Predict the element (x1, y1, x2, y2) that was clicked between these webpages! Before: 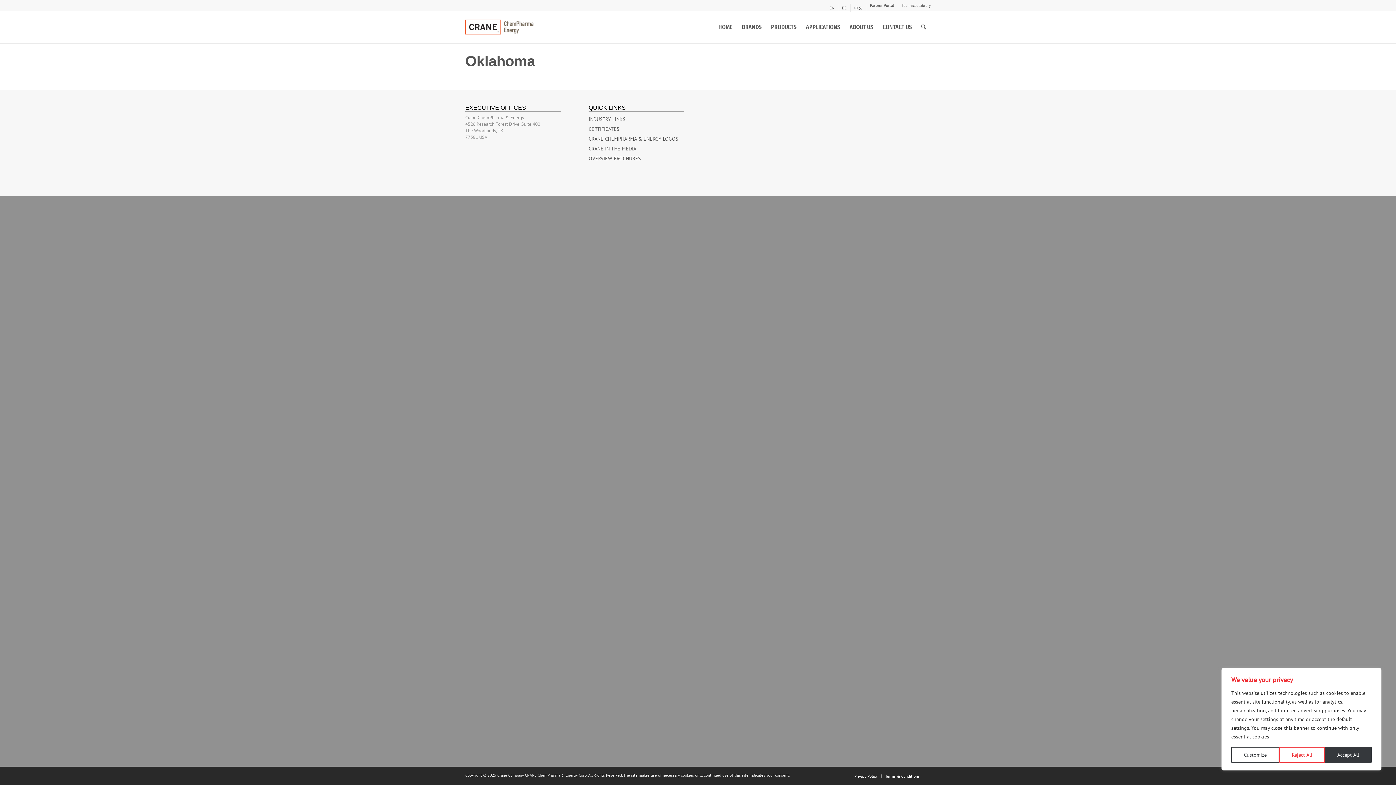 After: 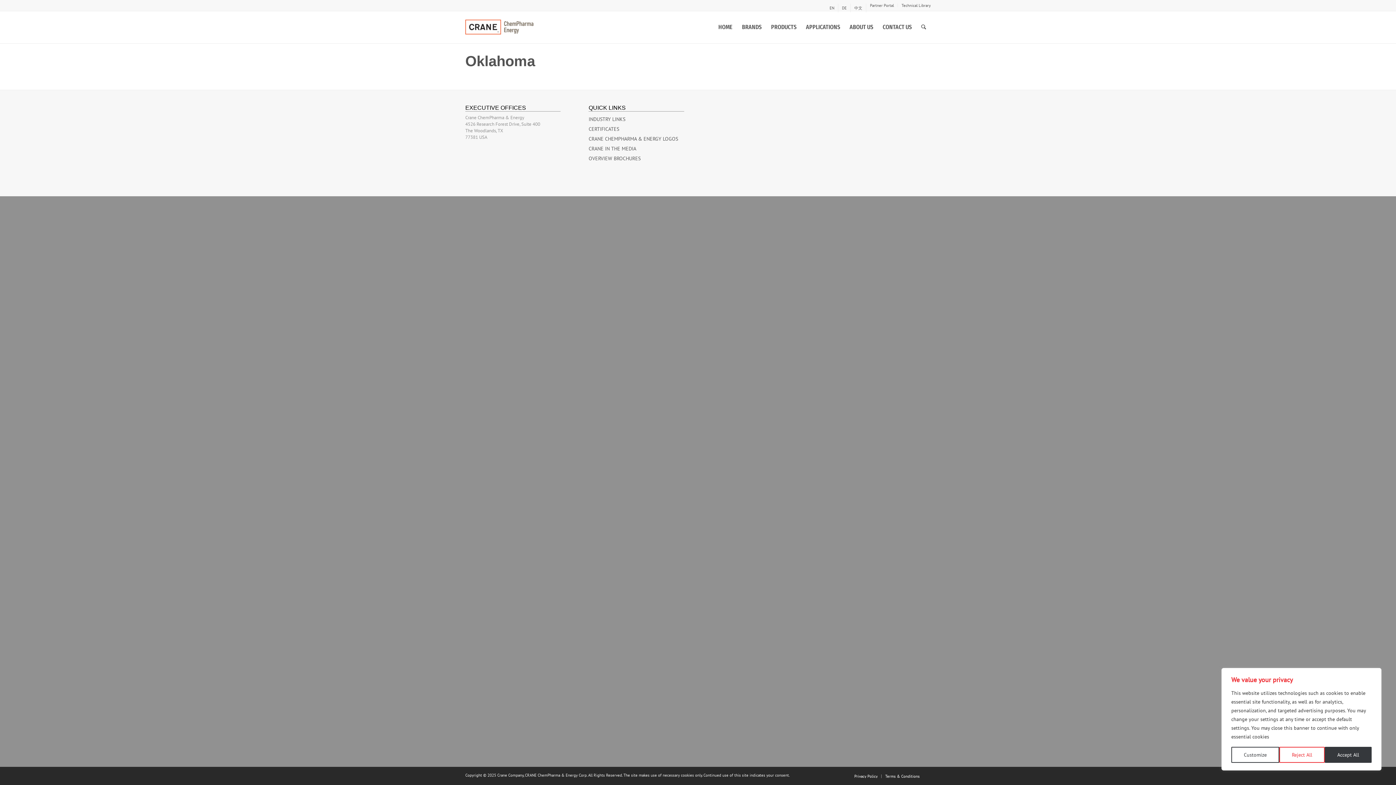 Action: bbox: (829, 3, 834, 12) label: EN